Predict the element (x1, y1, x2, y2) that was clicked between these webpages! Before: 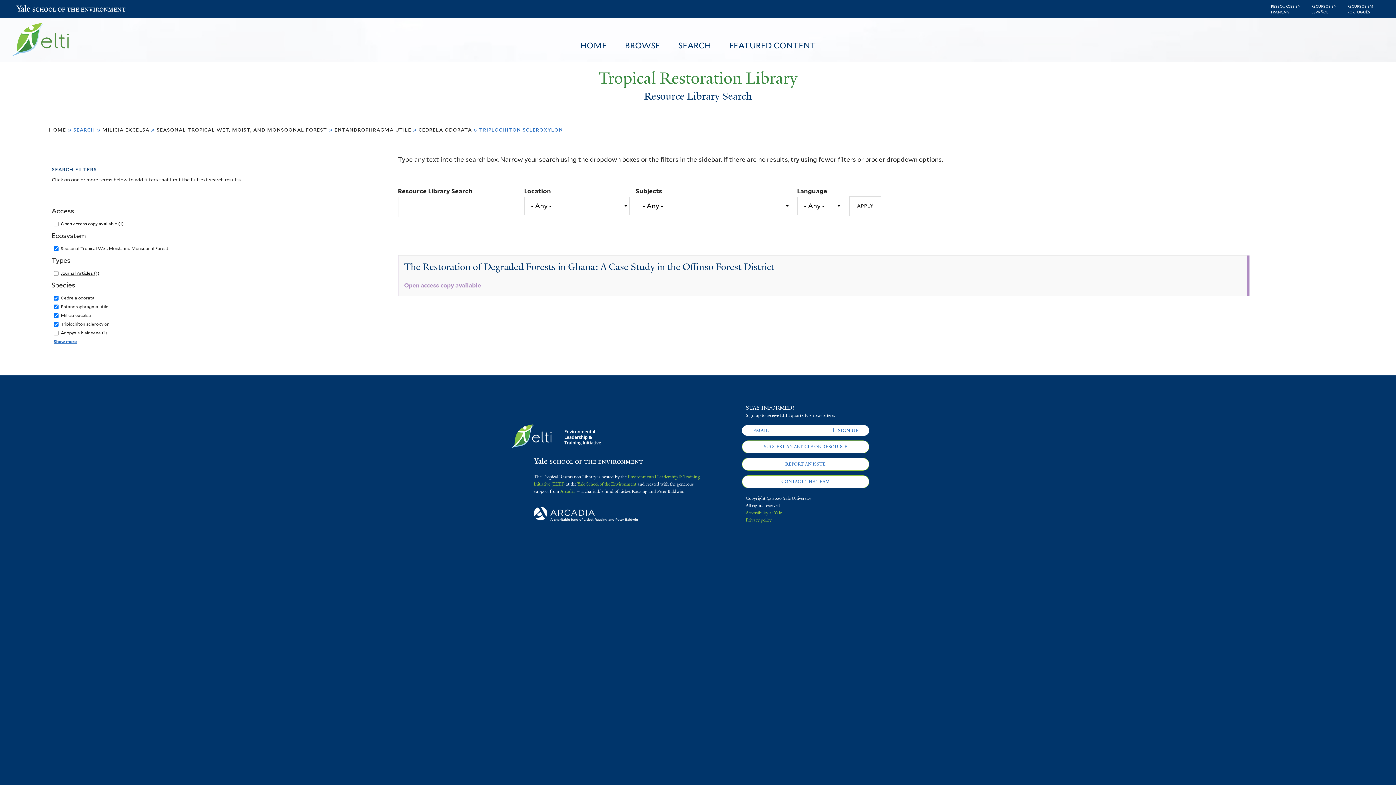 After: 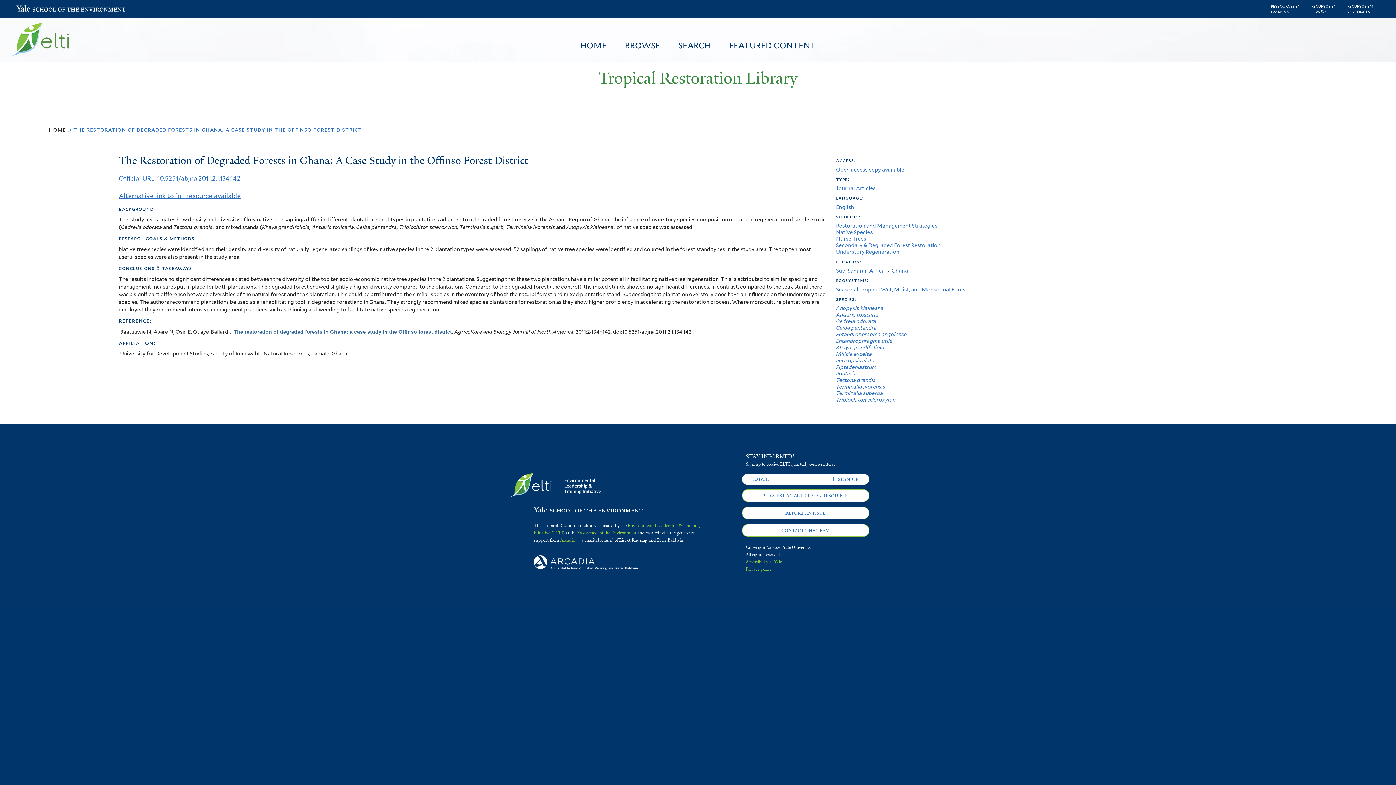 Action: label: The Restoration of Degraded Forests in Ghana: A Case Study in the Offinso Forest District bbox: (404, 260, 774, 273)